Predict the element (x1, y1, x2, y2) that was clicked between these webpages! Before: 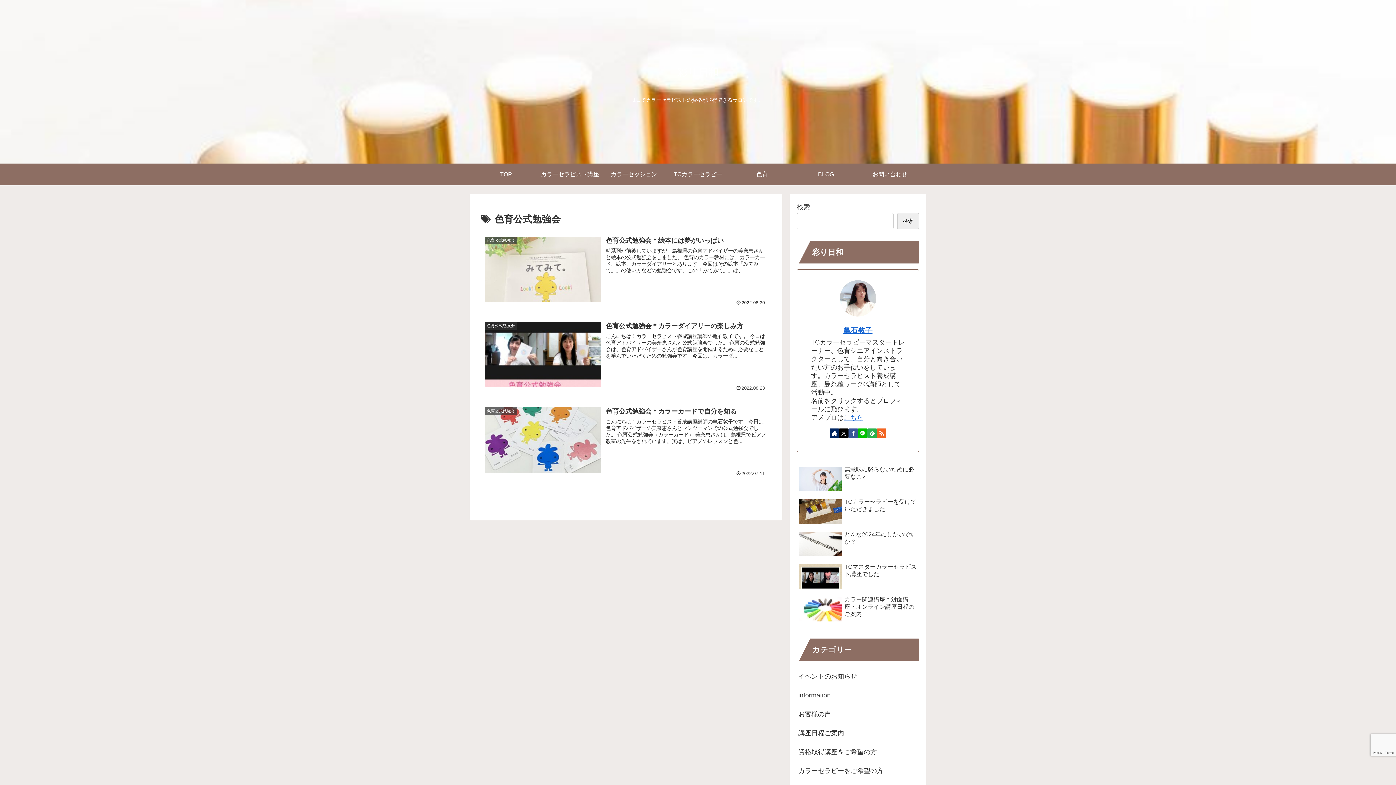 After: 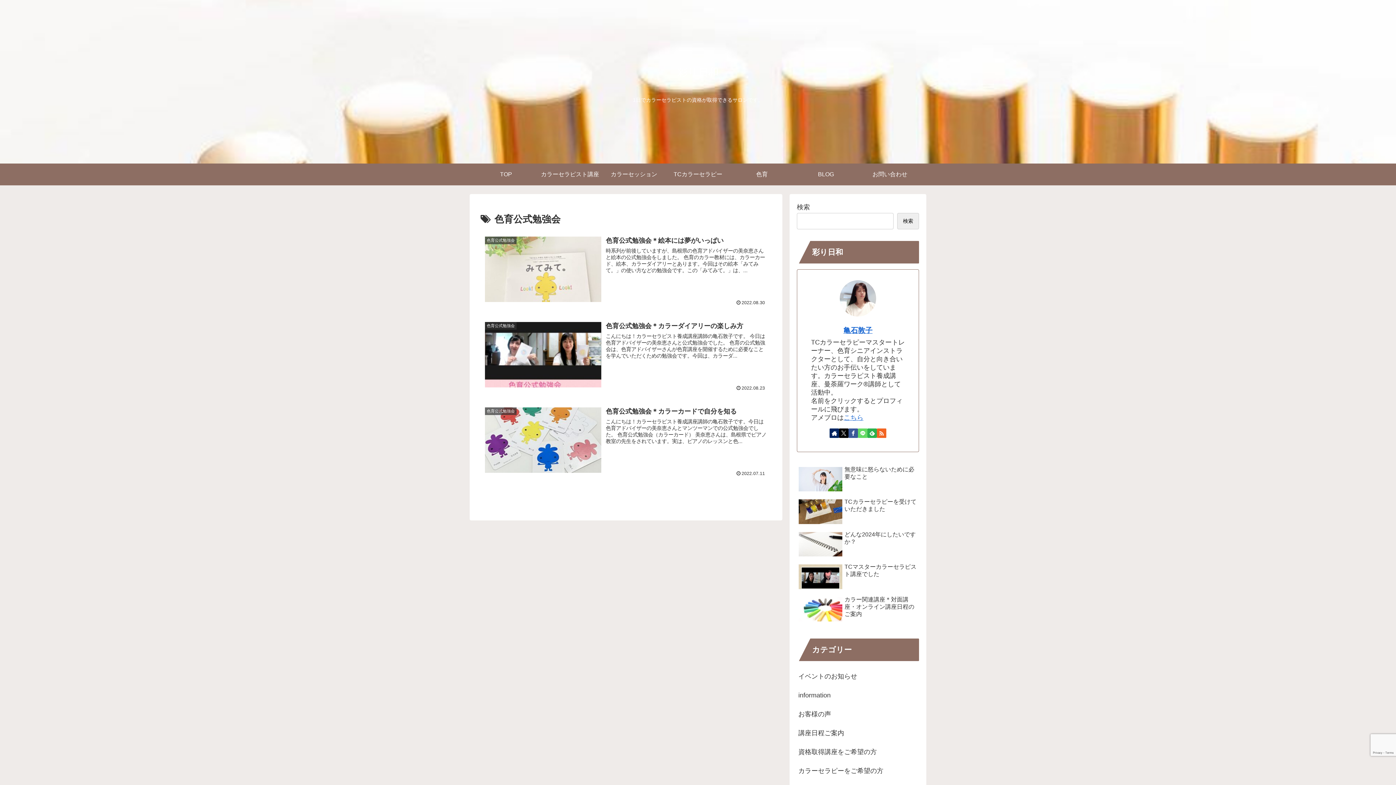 Action: bbox: (858, 428, 867, 438) label: LINE@をフォロー